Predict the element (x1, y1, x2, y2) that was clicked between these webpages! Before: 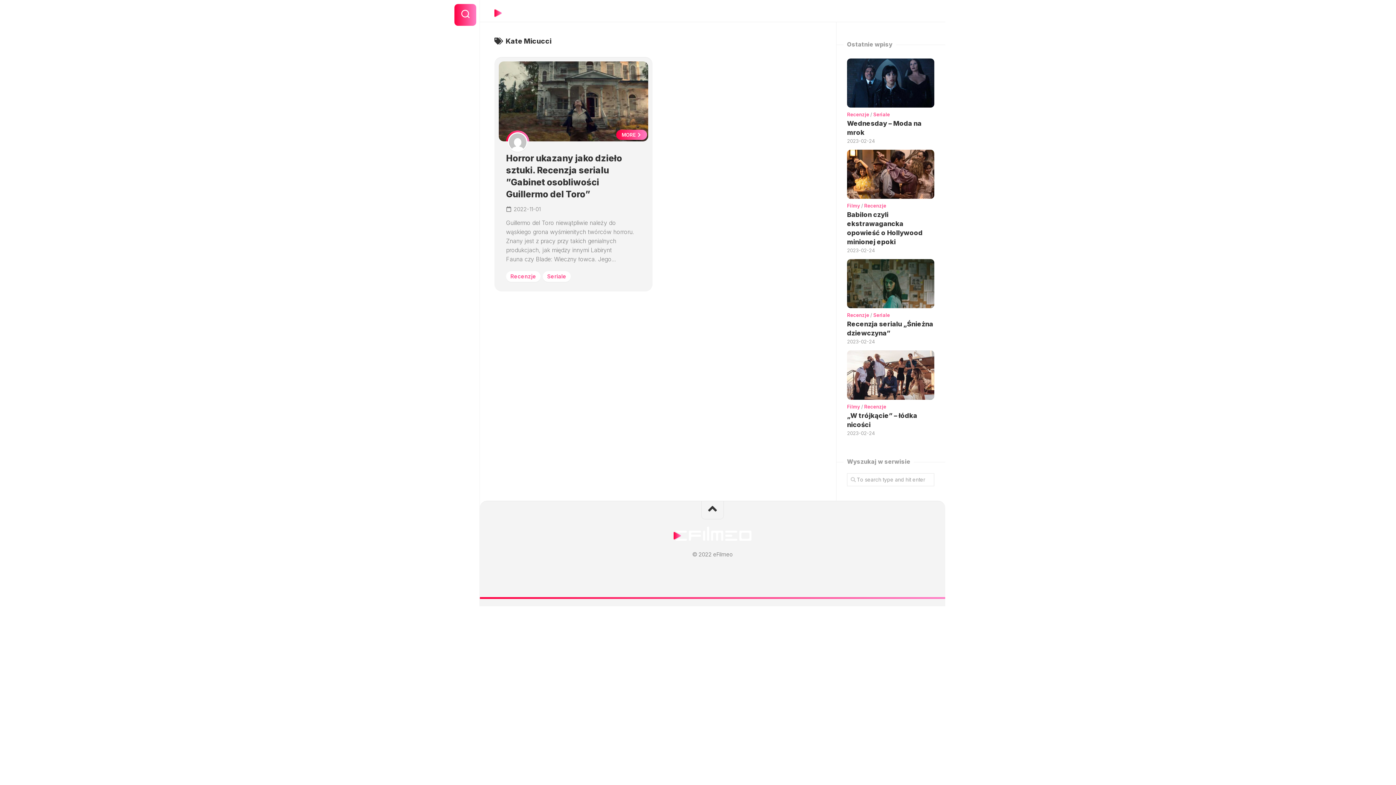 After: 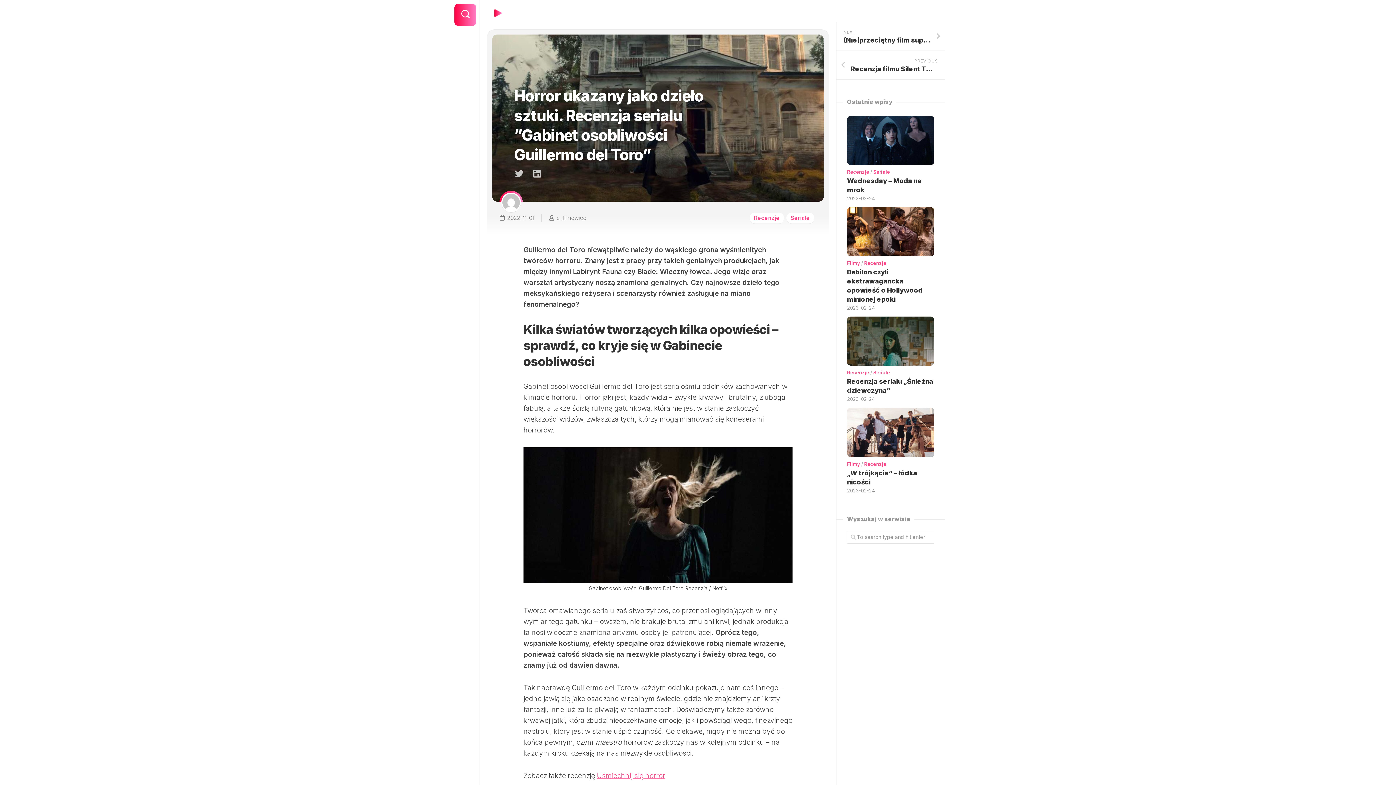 Action: bbox: (498, 61, 648, 141)